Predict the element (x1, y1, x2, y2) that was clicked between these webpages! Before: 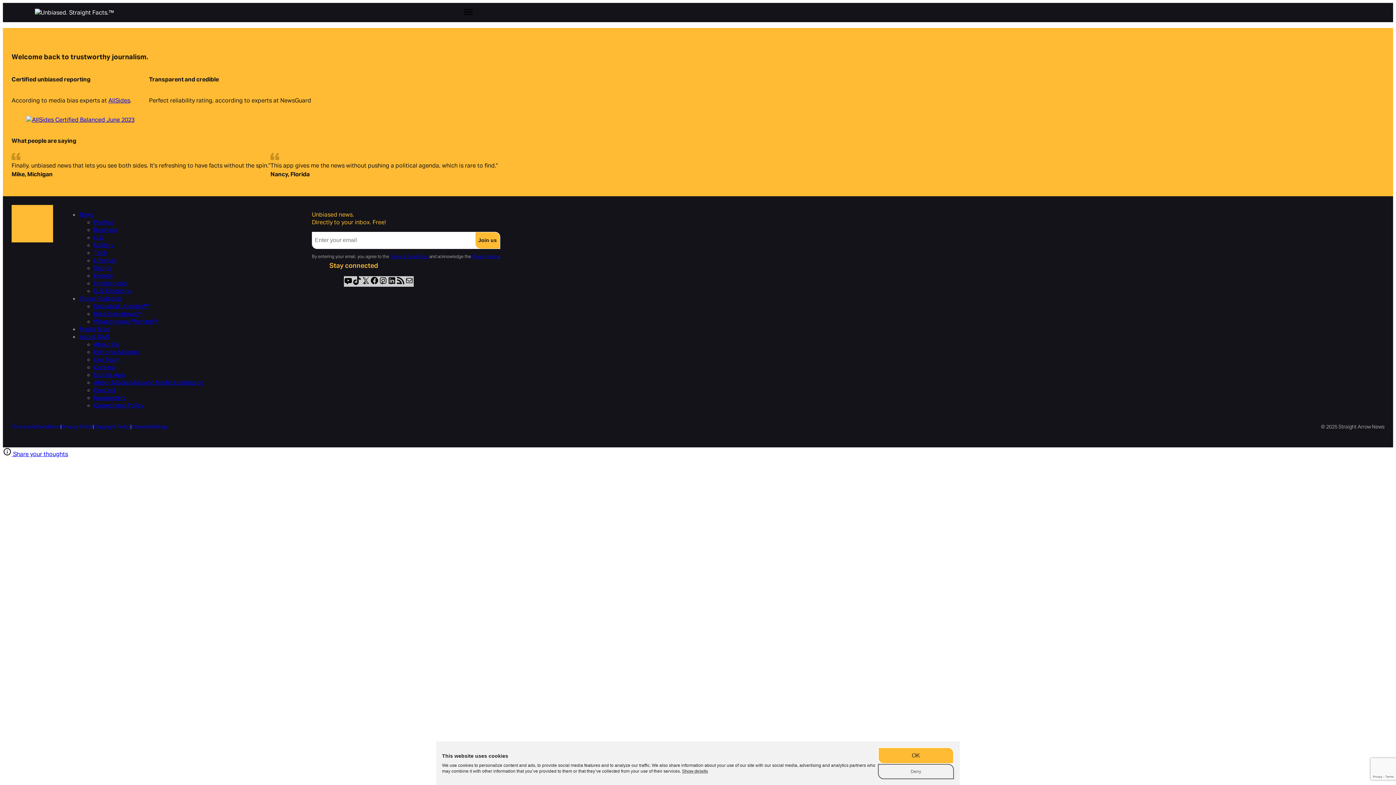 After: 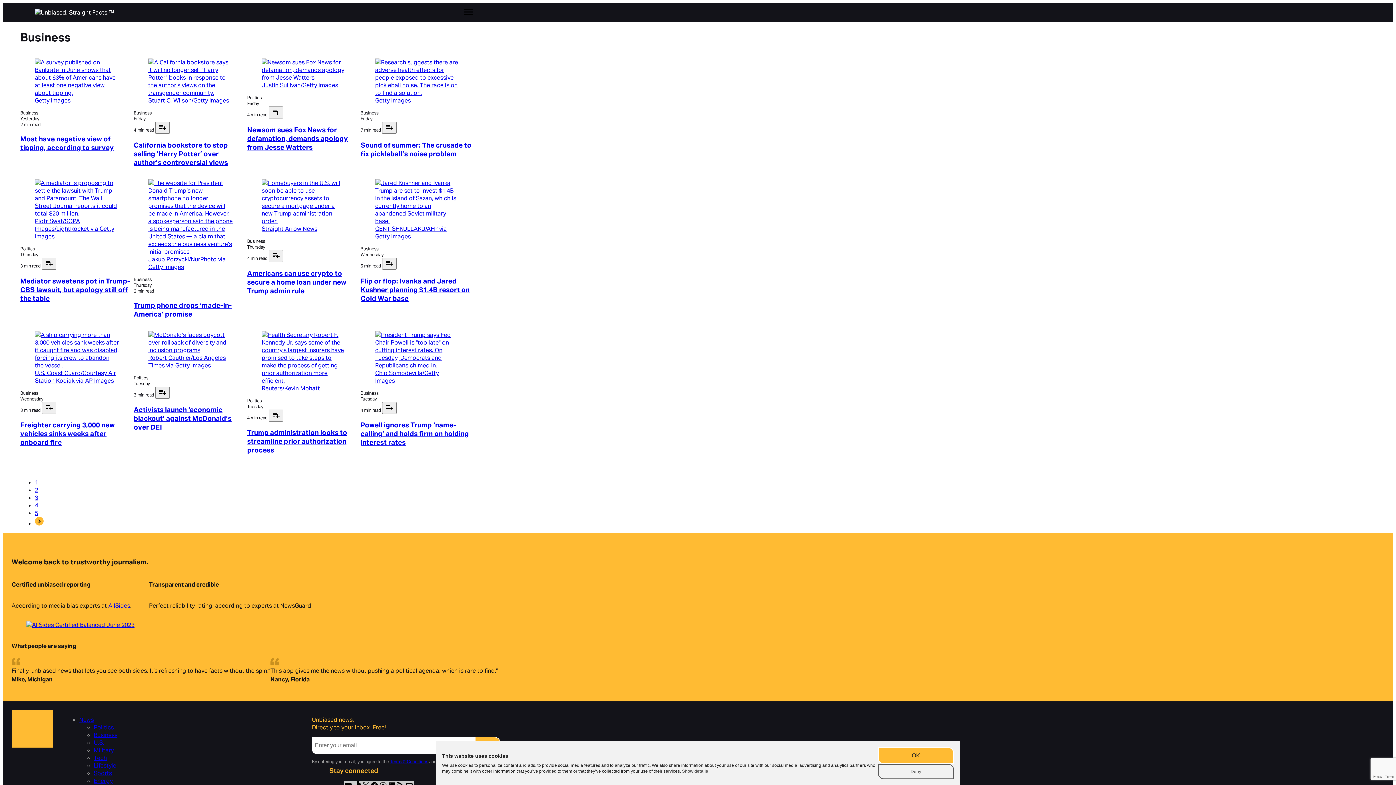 Action: bbox: (93, 226, 117, 233) label: Business